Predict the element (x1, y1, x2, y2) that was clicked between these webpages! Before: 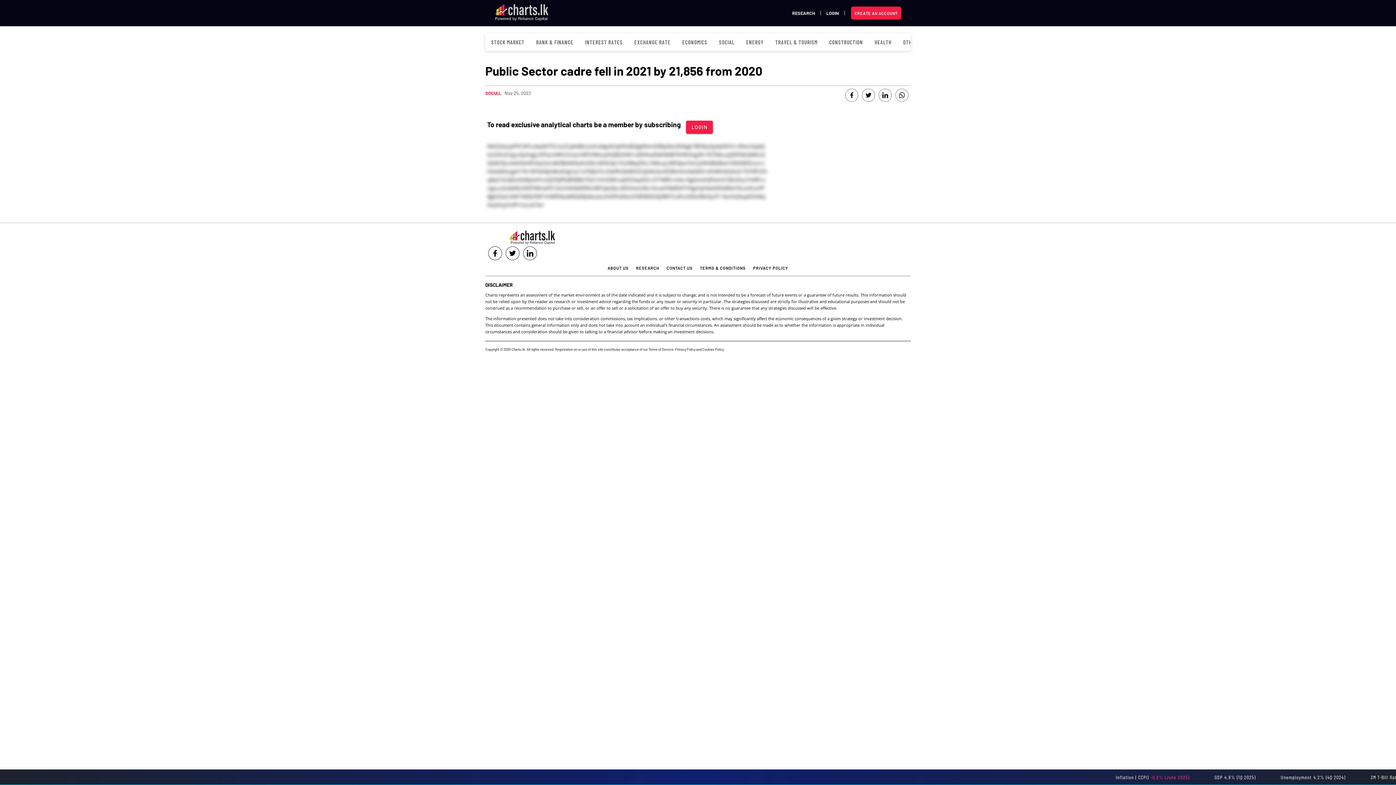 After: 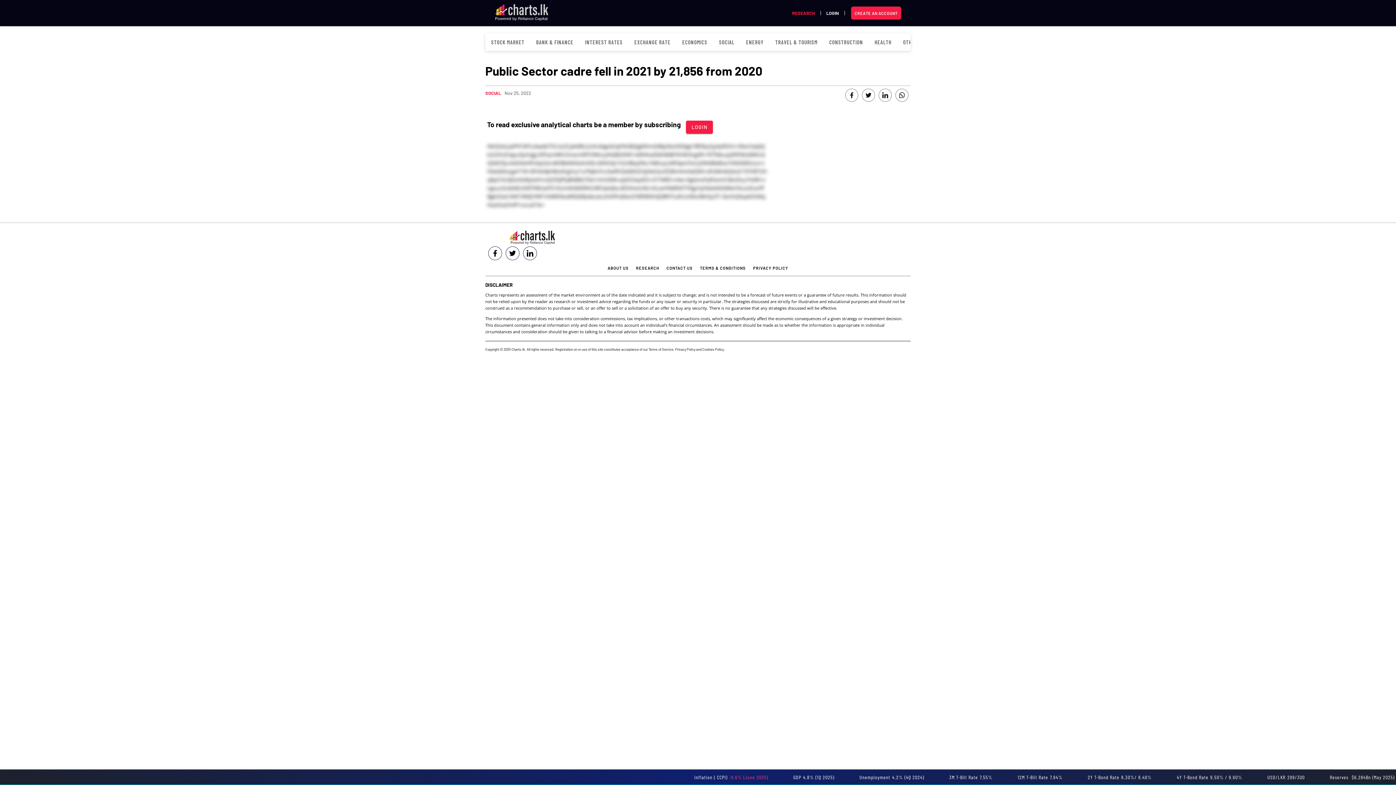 Action: label: RESEARCH bbox: (792, 5, 826, 21)